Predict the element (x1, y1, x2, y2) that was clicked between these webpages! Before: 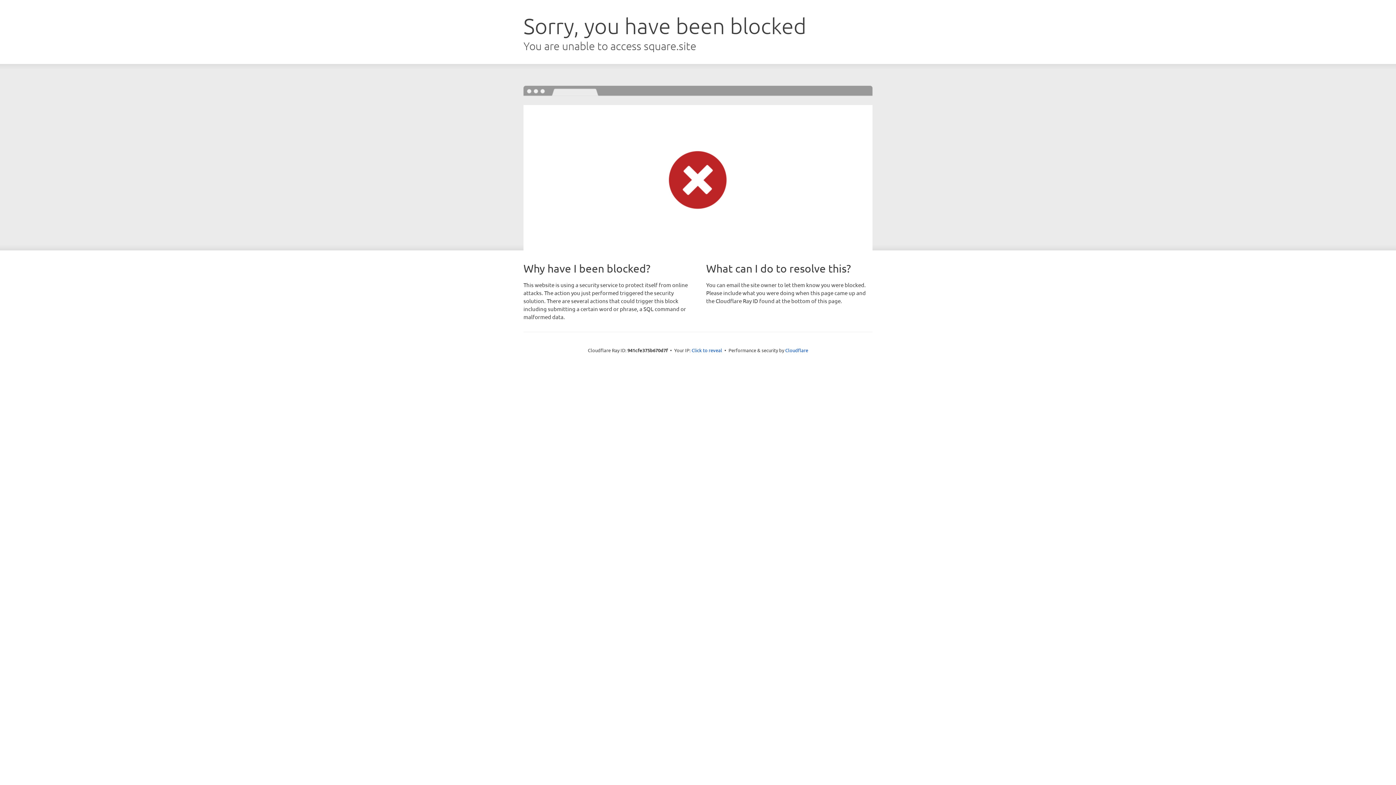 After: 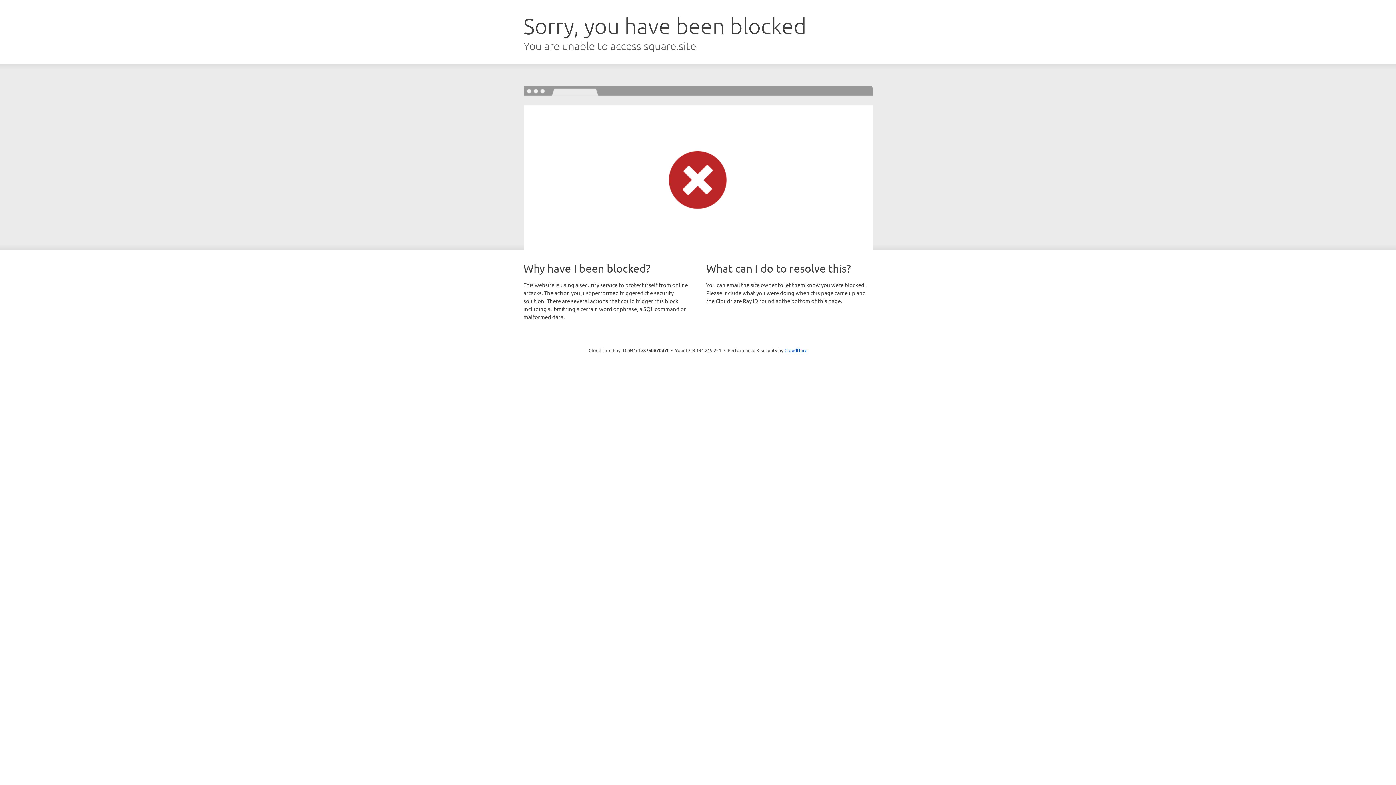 Action: label: Click to reveal bbox: (691, 346, 722, 353)